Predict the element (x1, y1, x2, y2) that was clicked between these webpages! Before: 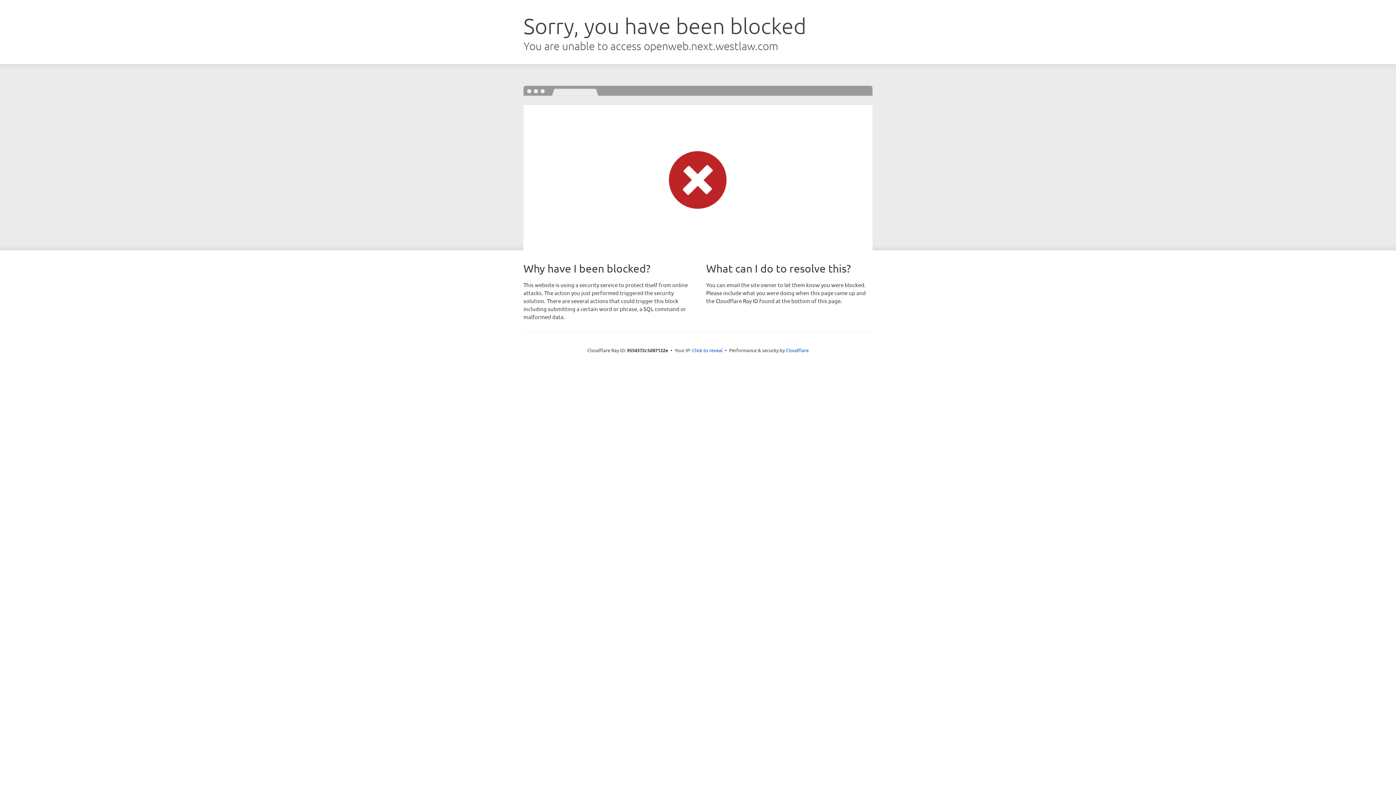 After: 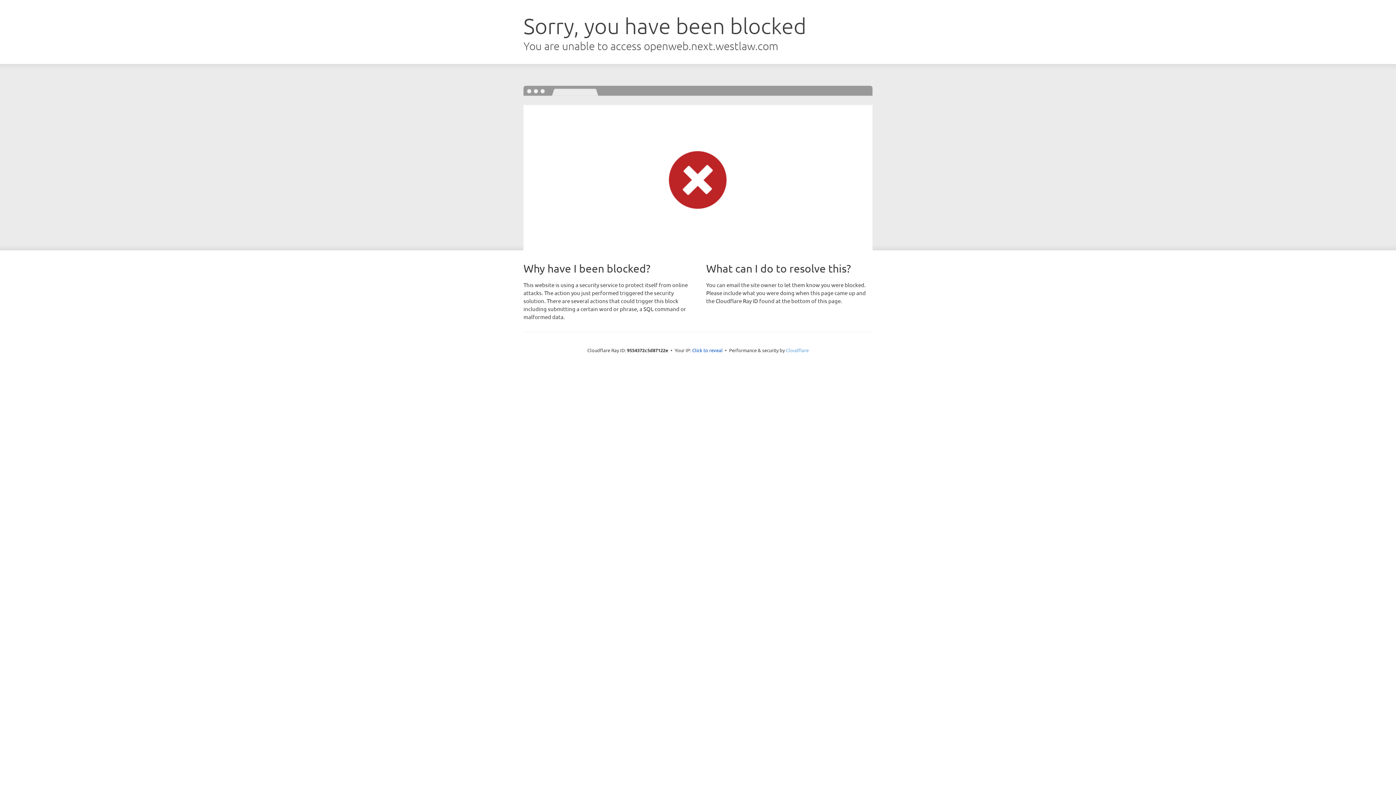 Action: label: Cloudflare bbox: (786, 347, 808, 353)